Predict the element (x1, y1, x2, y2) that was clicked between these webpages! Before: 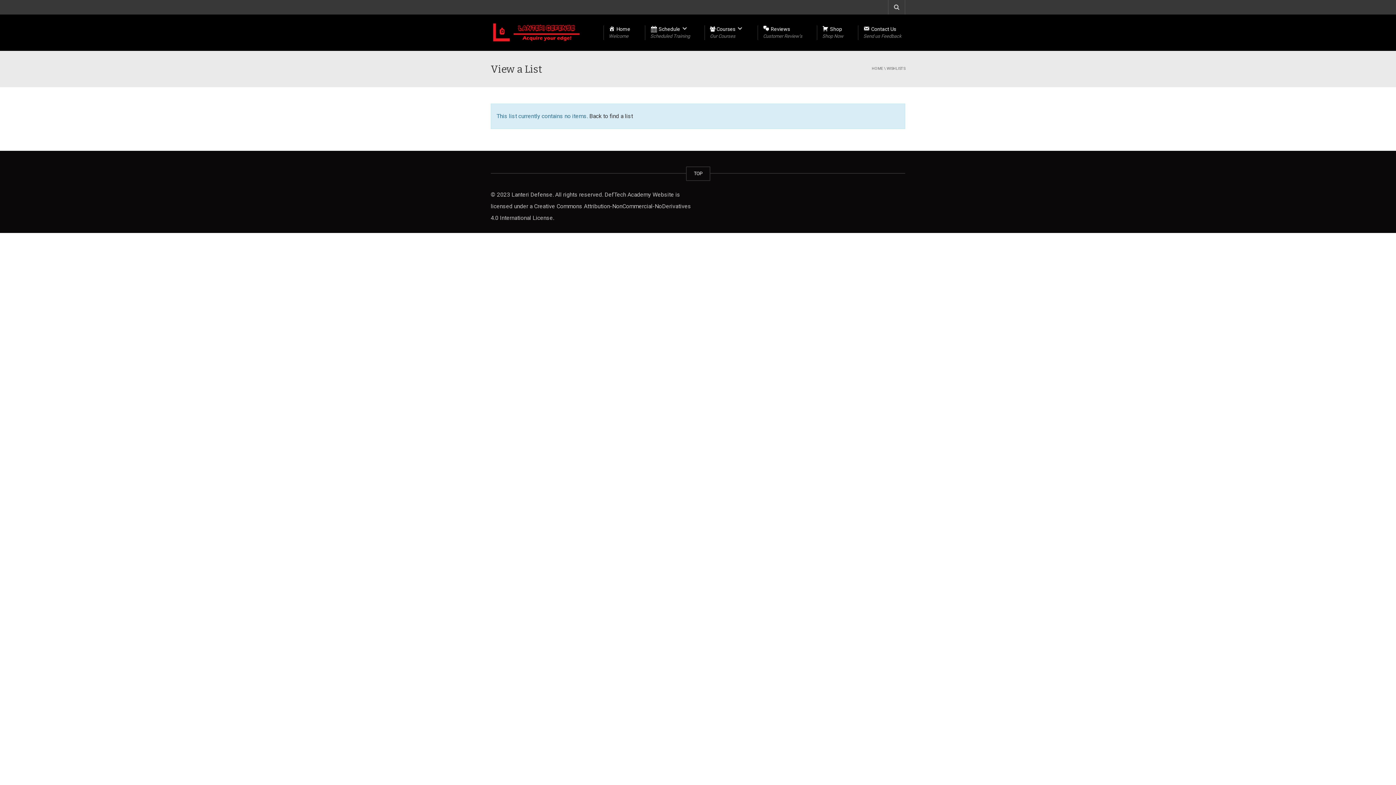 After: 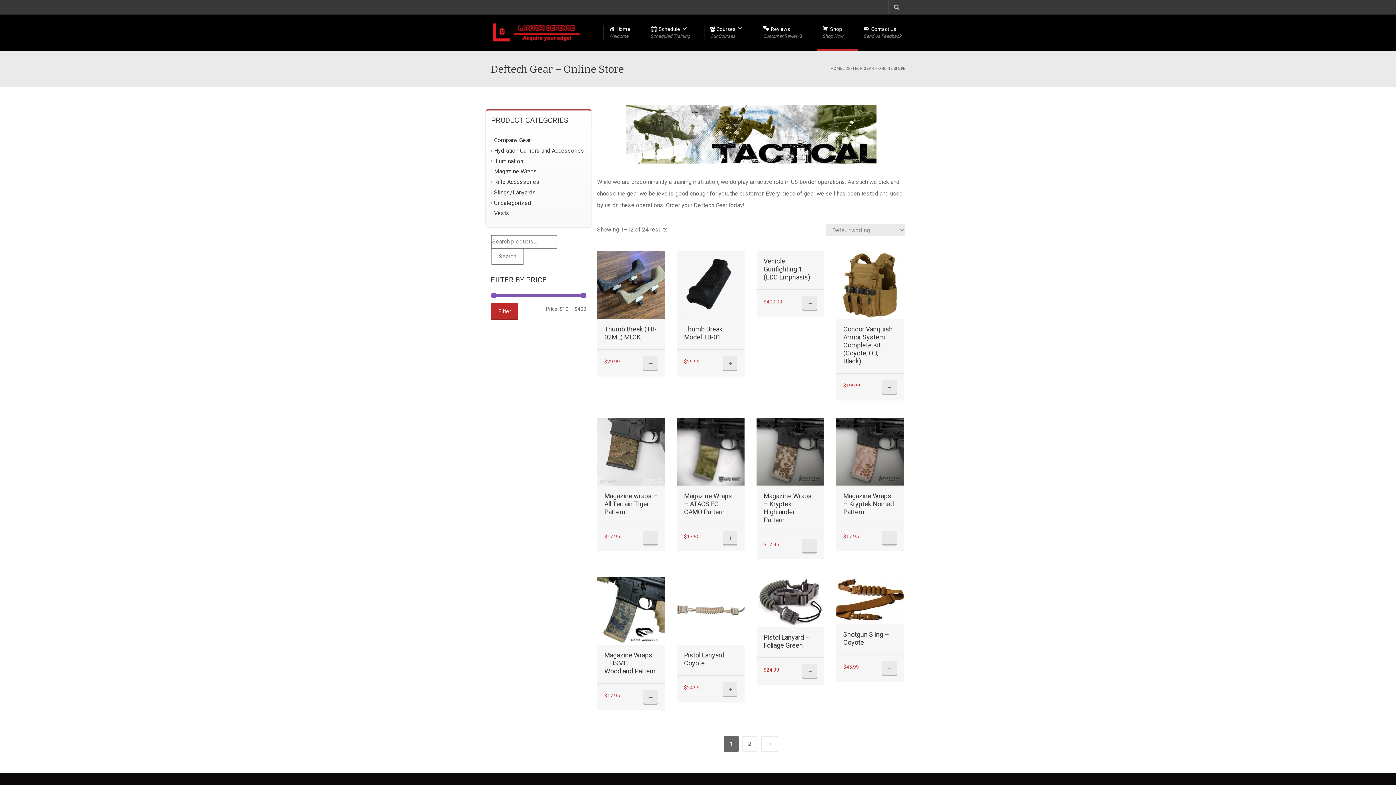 Action: label: Shop
Shop Now bbox: (817, 14, 858, 50)